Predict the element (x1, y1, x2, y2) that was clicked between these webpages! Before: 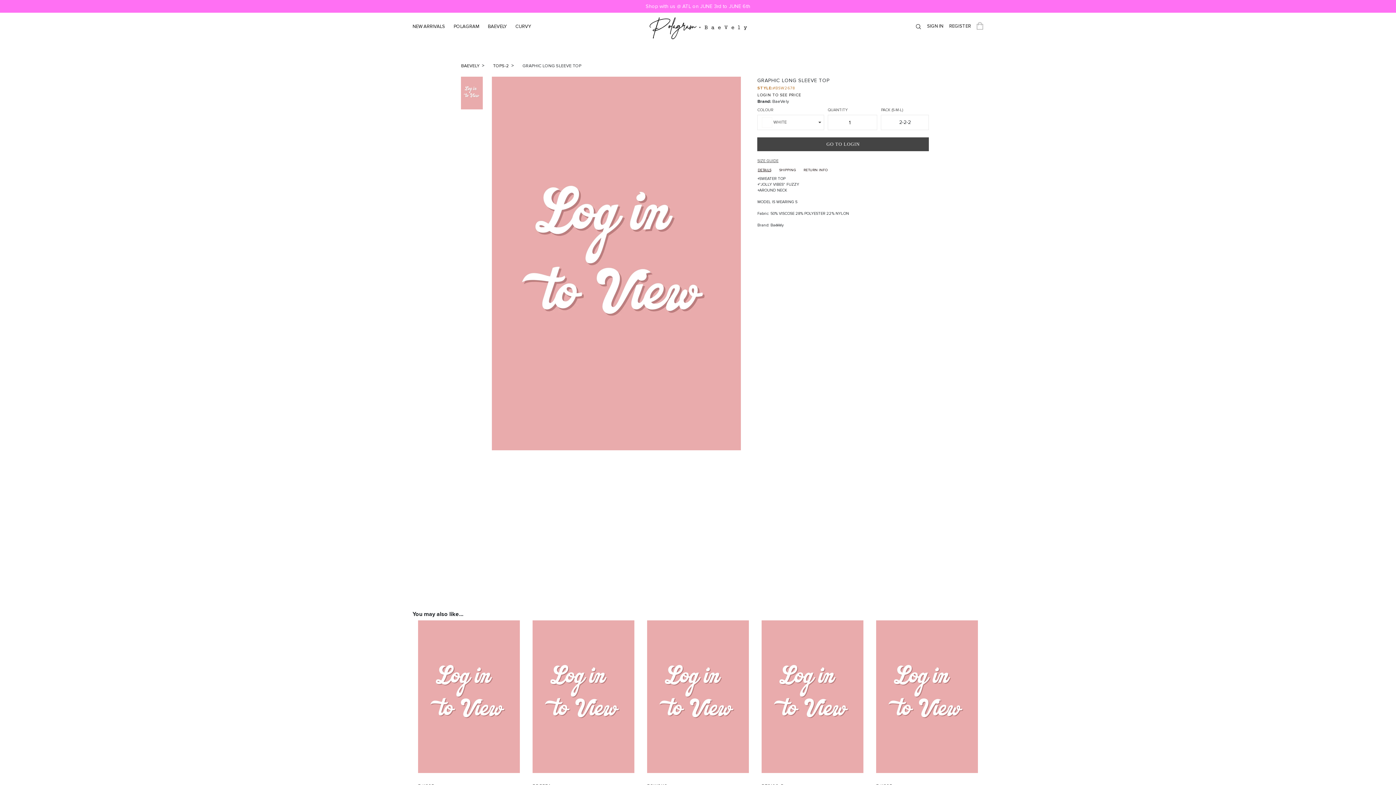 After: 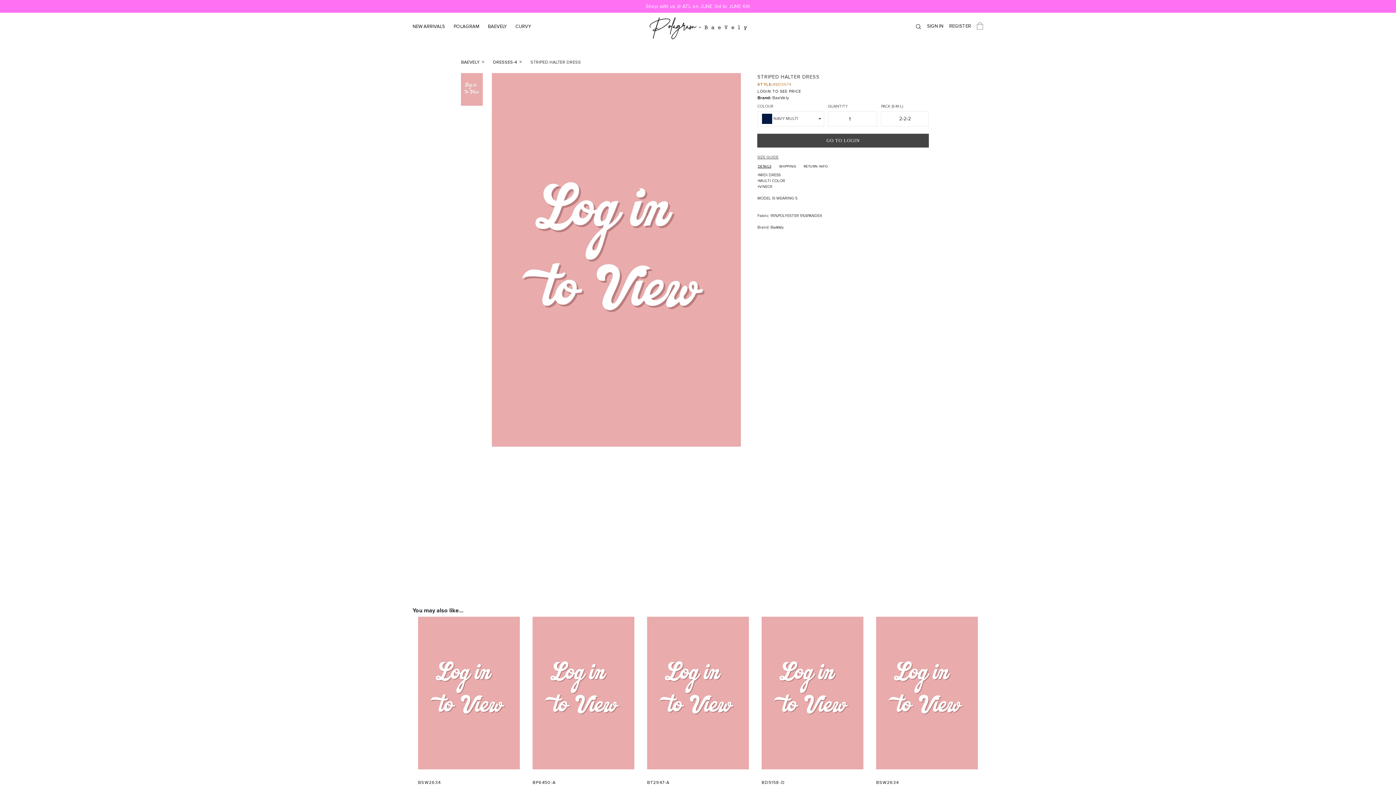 Action: bbox: (532, 620, 634, 773)